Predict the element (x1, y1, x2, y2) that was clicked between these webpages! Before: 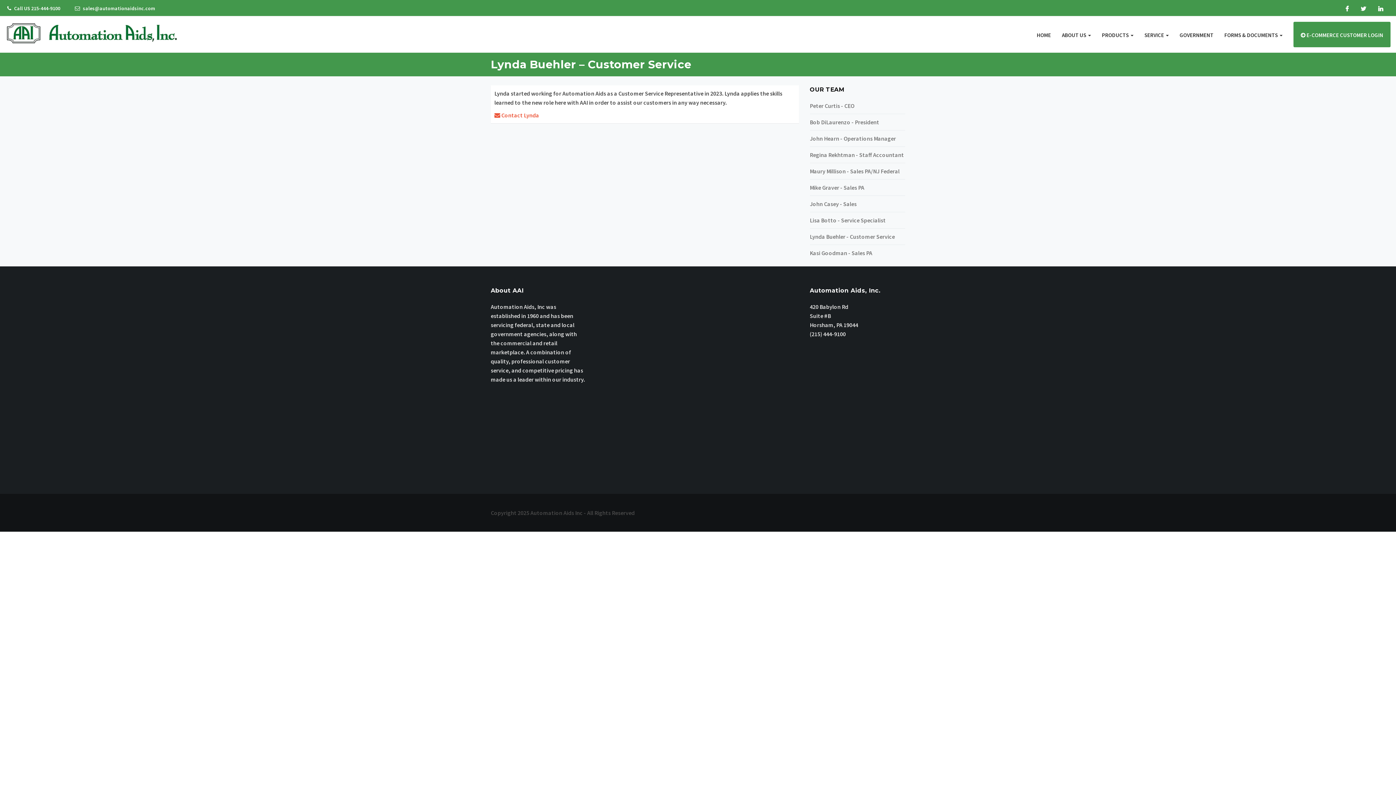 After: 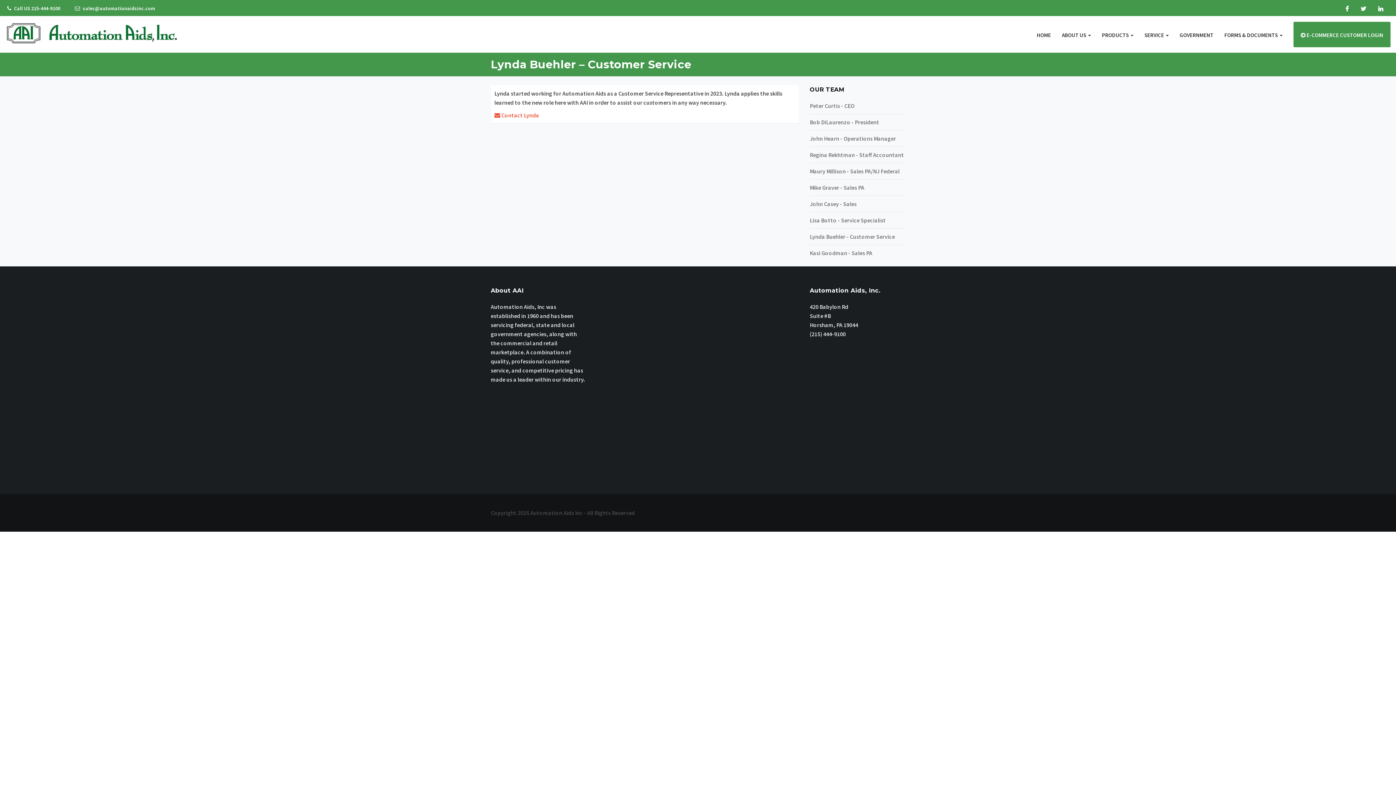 Action: bbox: (73, 4, 155, 12) label:  sales@automationaidsinc.com